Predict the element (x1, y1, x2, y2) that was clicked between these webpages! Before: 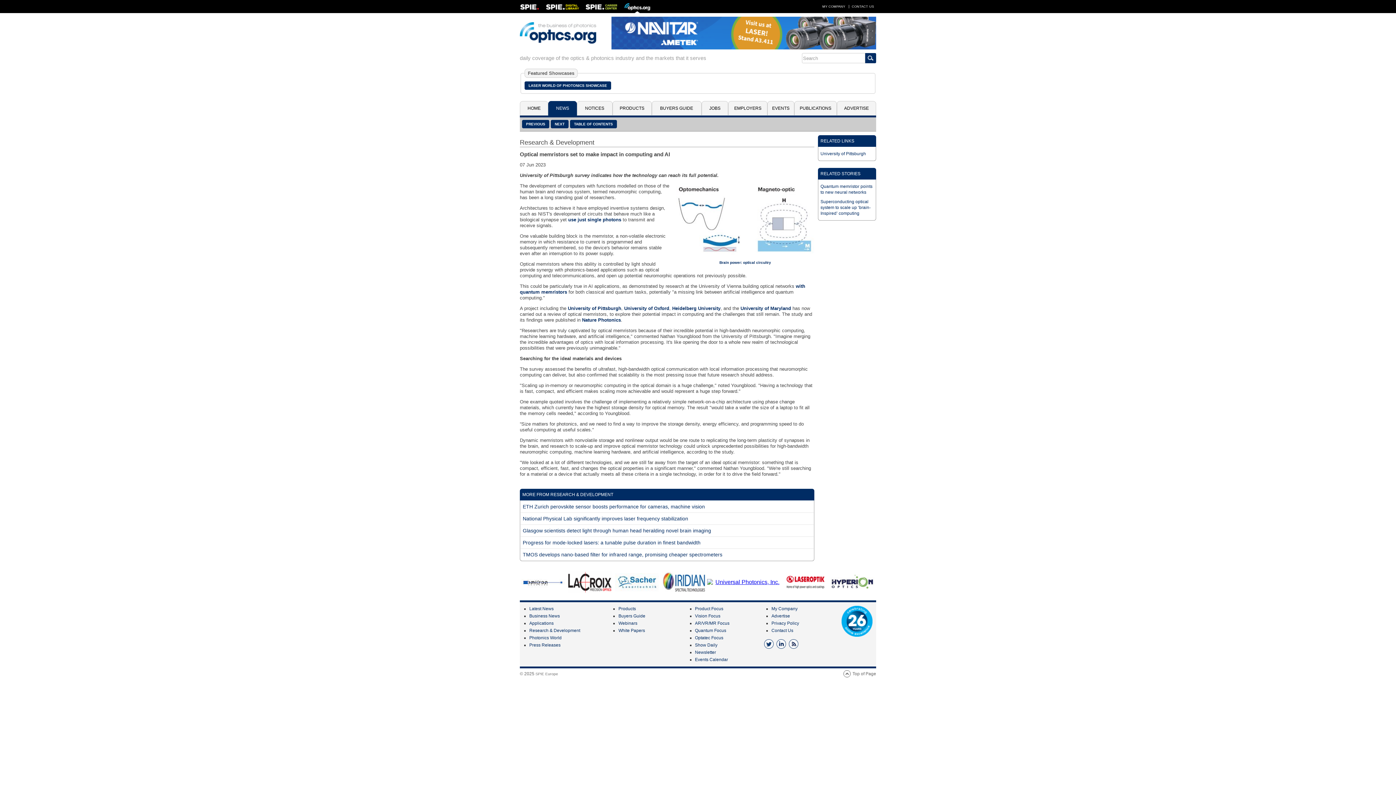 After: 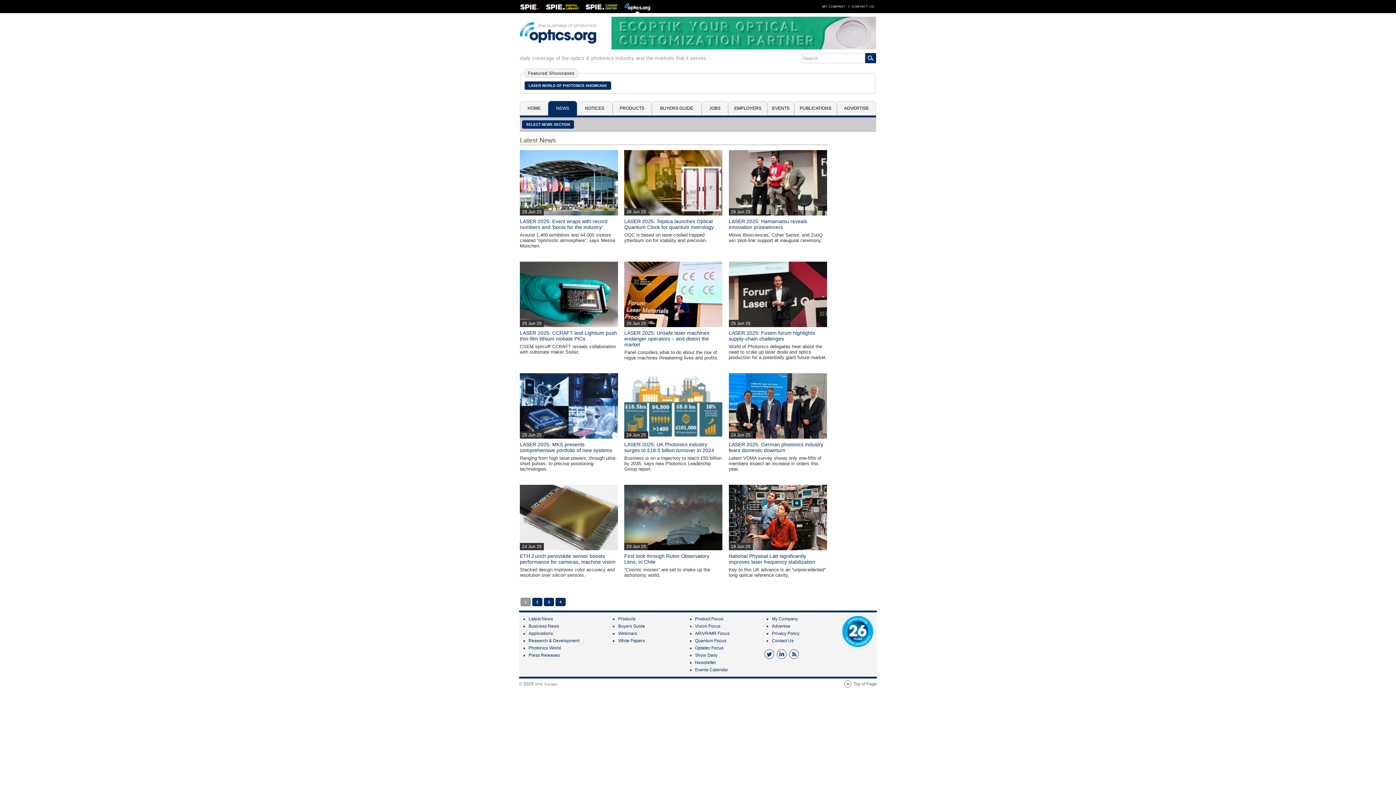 Action: bbox: (529, 606, 553, 611) label: Latest News